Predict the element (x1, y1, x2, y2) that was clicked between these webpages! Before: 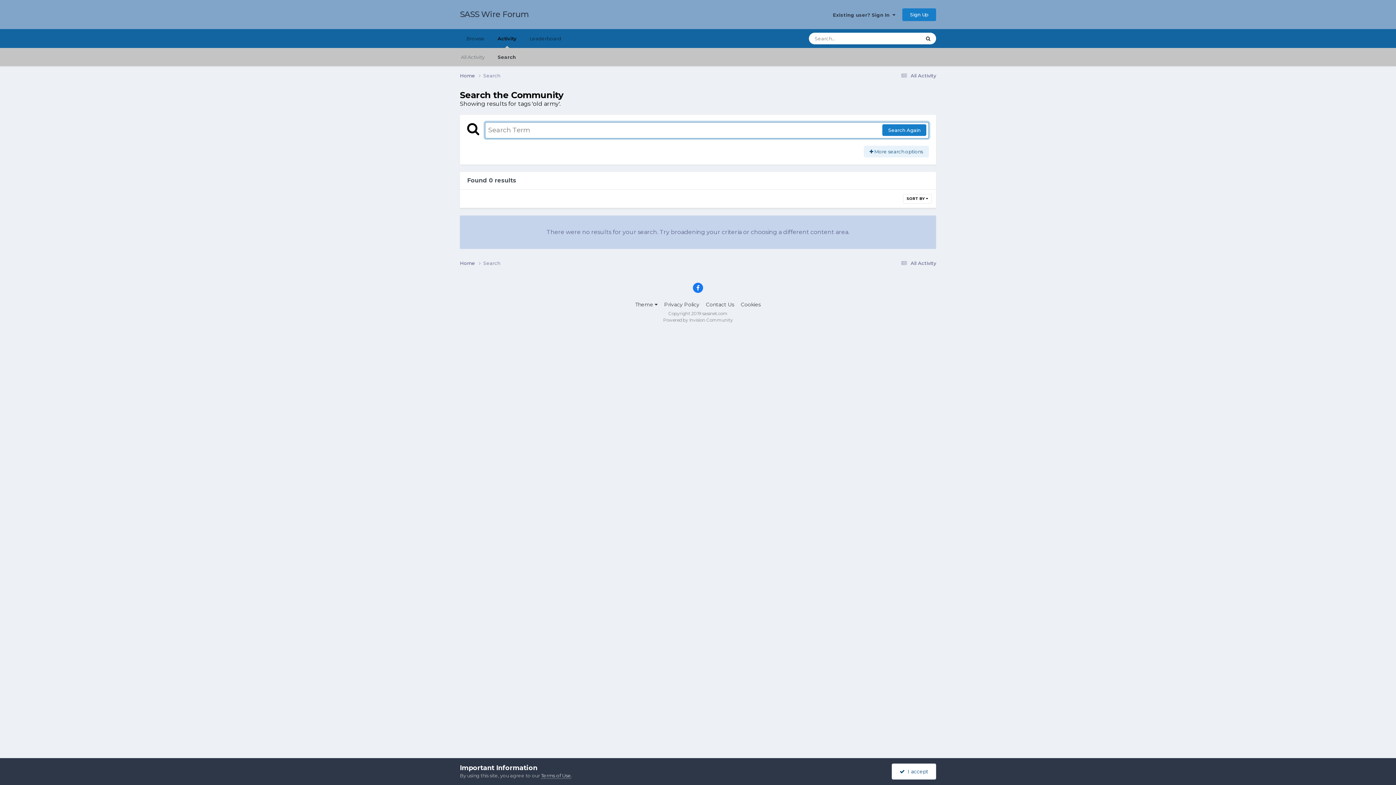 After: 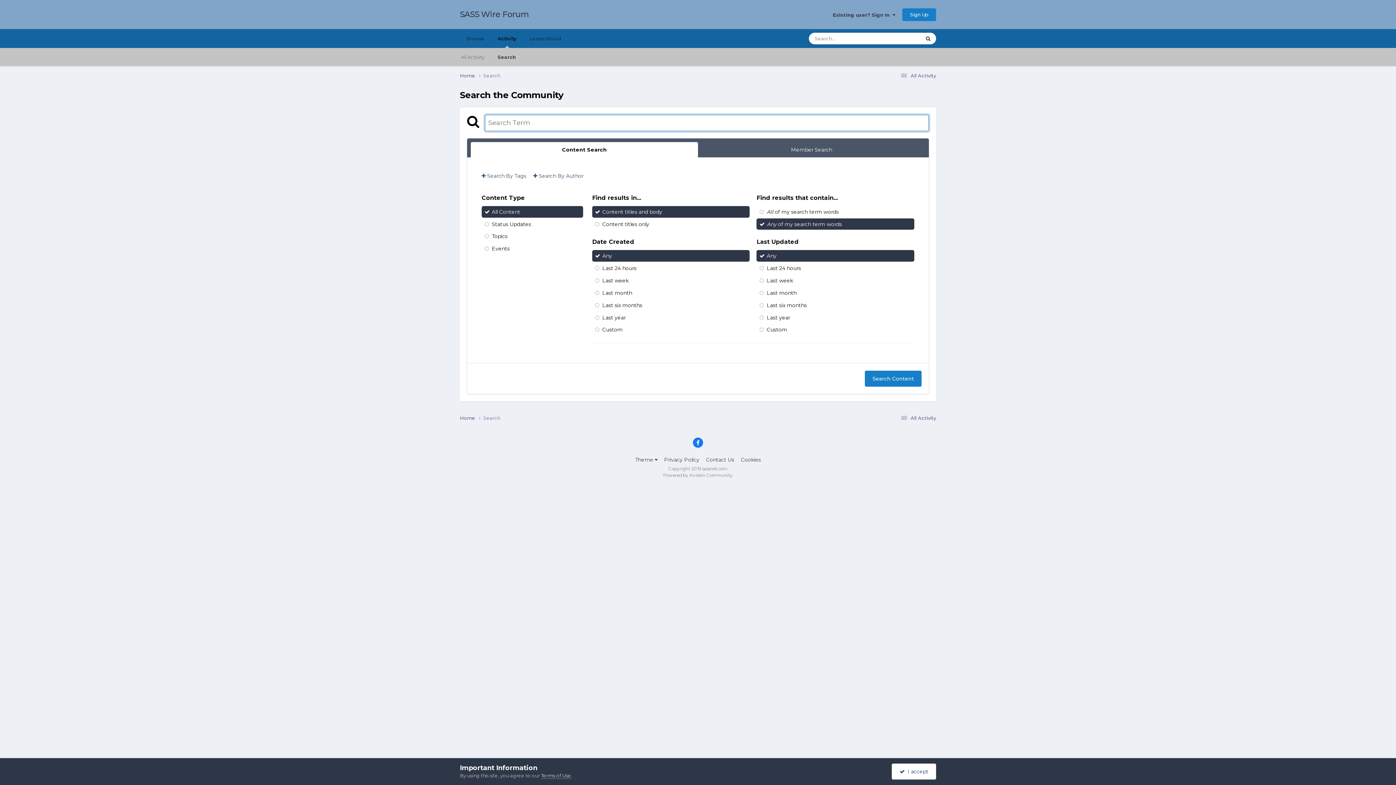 Action: bbox: (483, 260, 500, 266) label: Search